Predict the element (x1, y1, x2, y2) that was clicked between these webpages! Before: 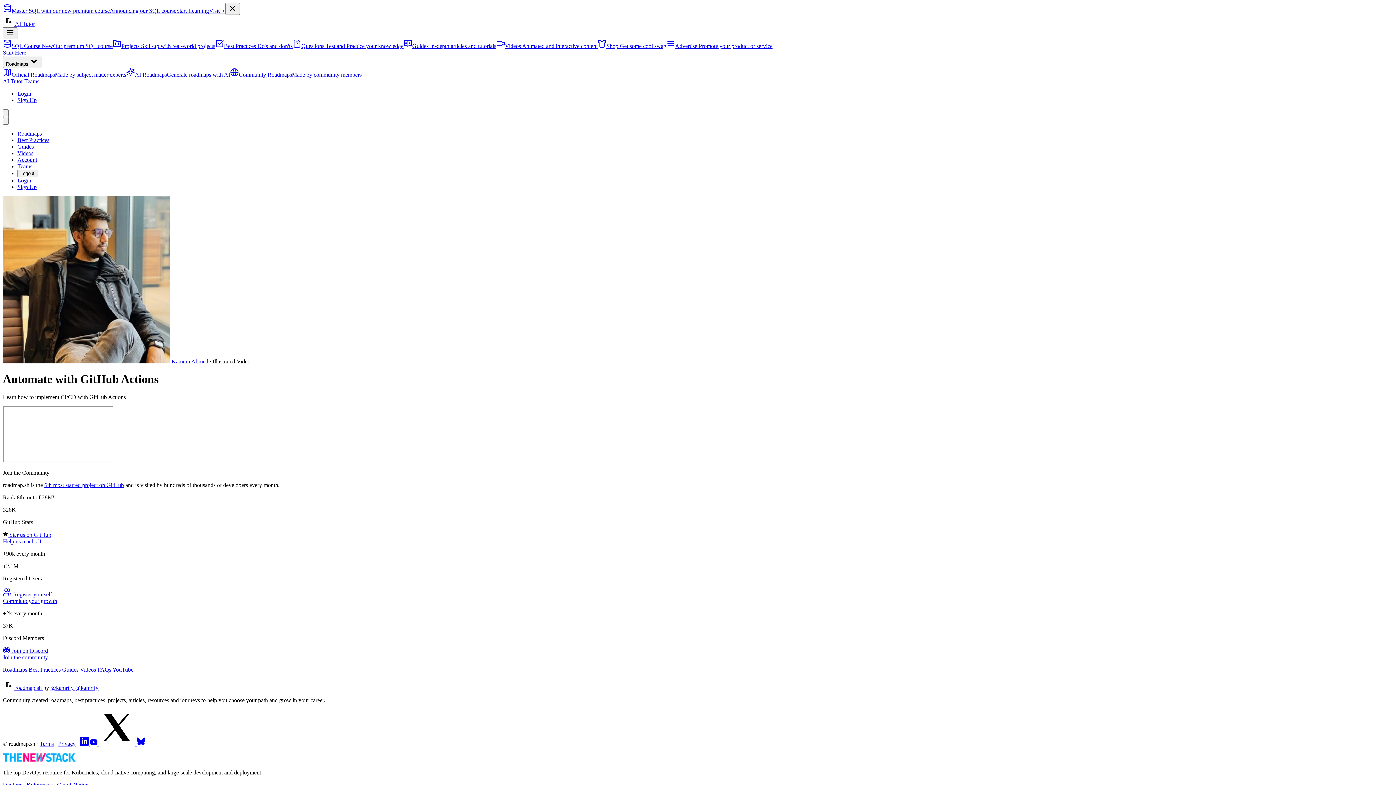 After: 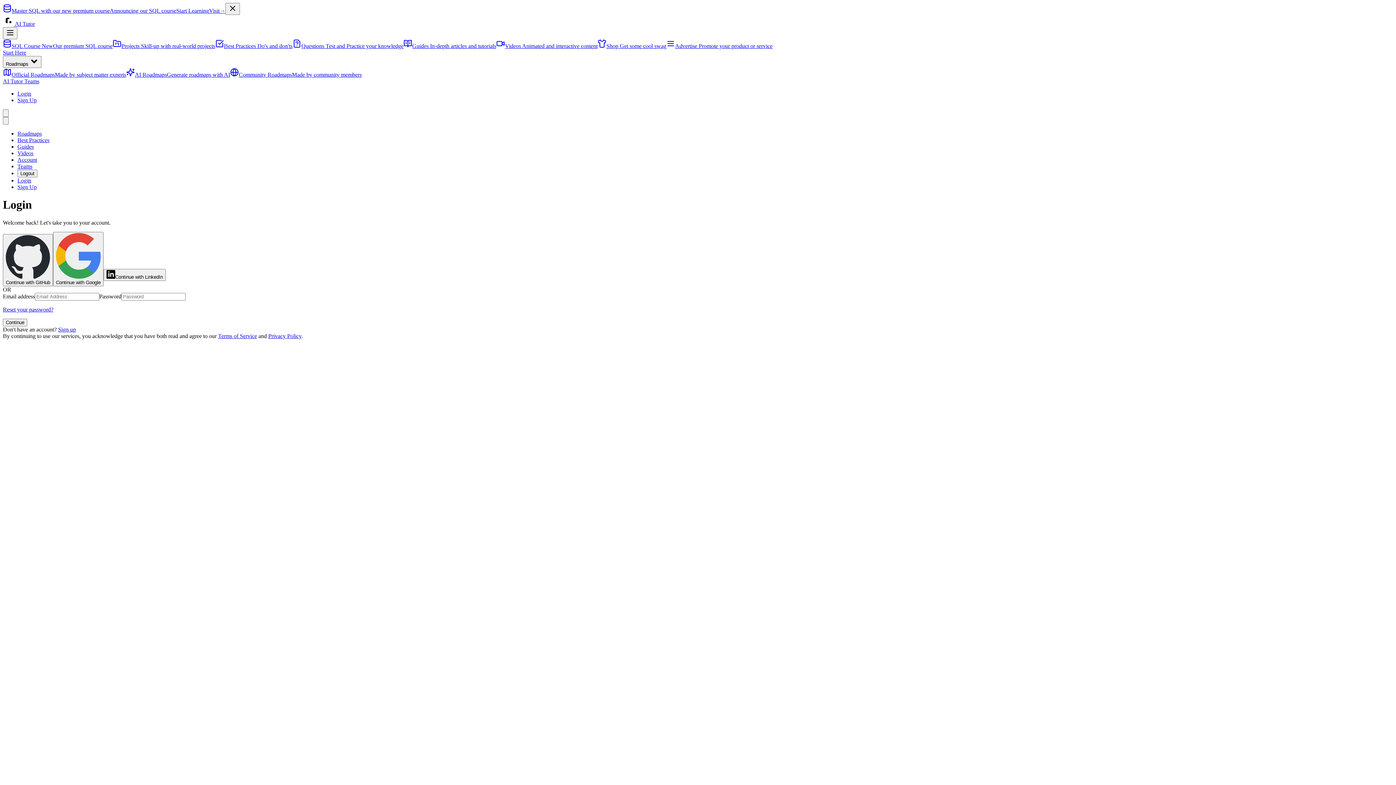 Action: bbox: (17, 163, 32, 169) label: Teams